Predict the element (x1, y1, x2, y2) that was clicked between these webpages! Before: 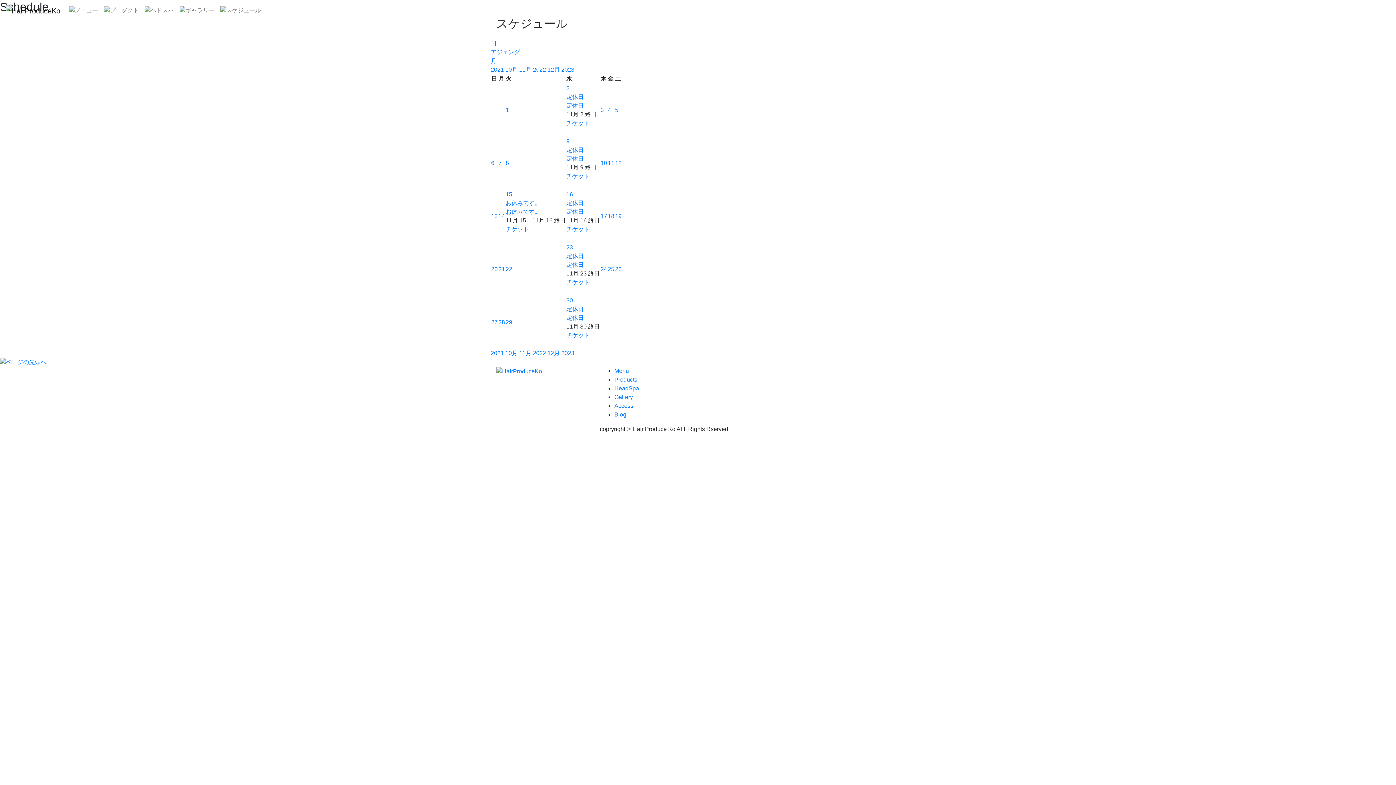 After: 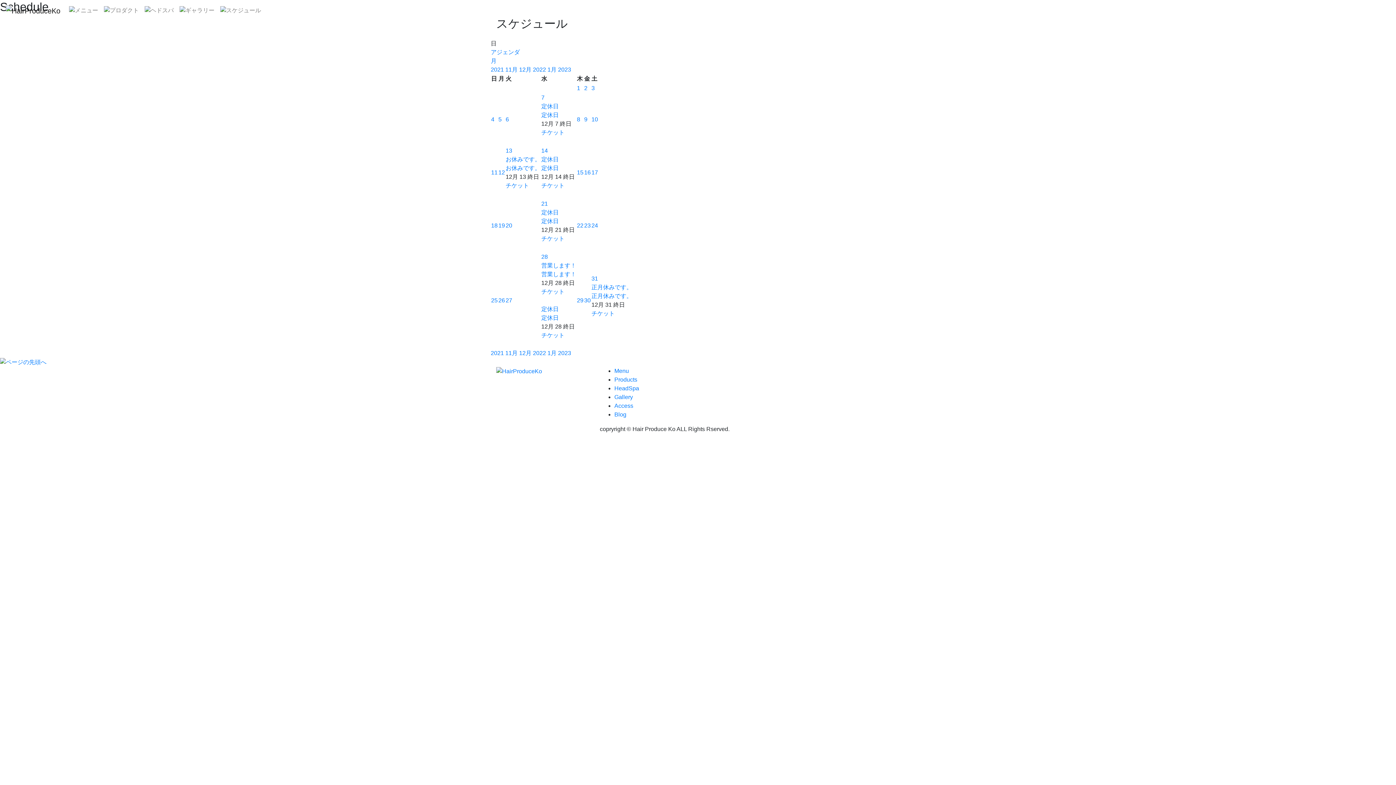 Action: label: 12月  bbox: (547, 66, 561, 72)